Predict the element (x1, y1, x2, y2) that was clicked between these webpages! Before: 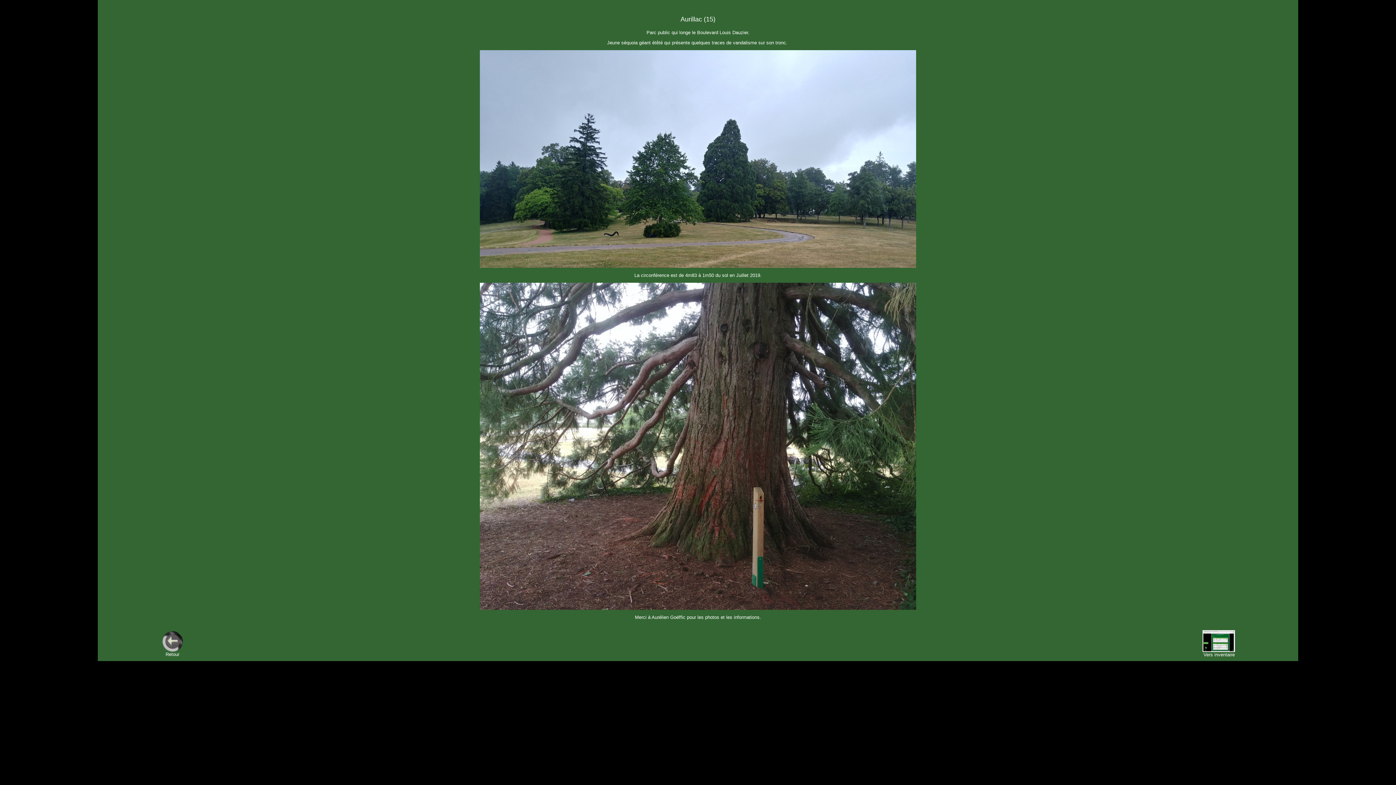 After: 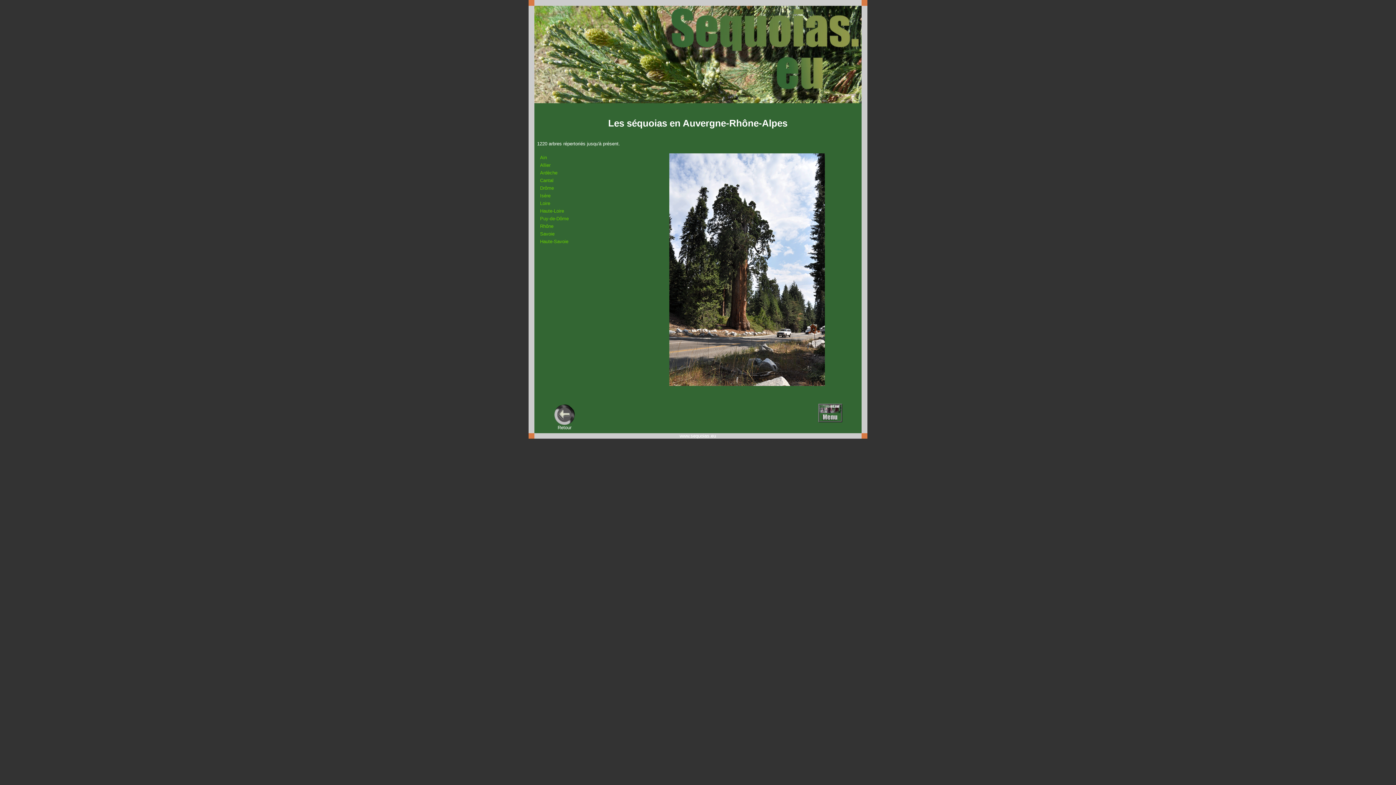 Action: bbox: (1202, 648, 1235, 653)